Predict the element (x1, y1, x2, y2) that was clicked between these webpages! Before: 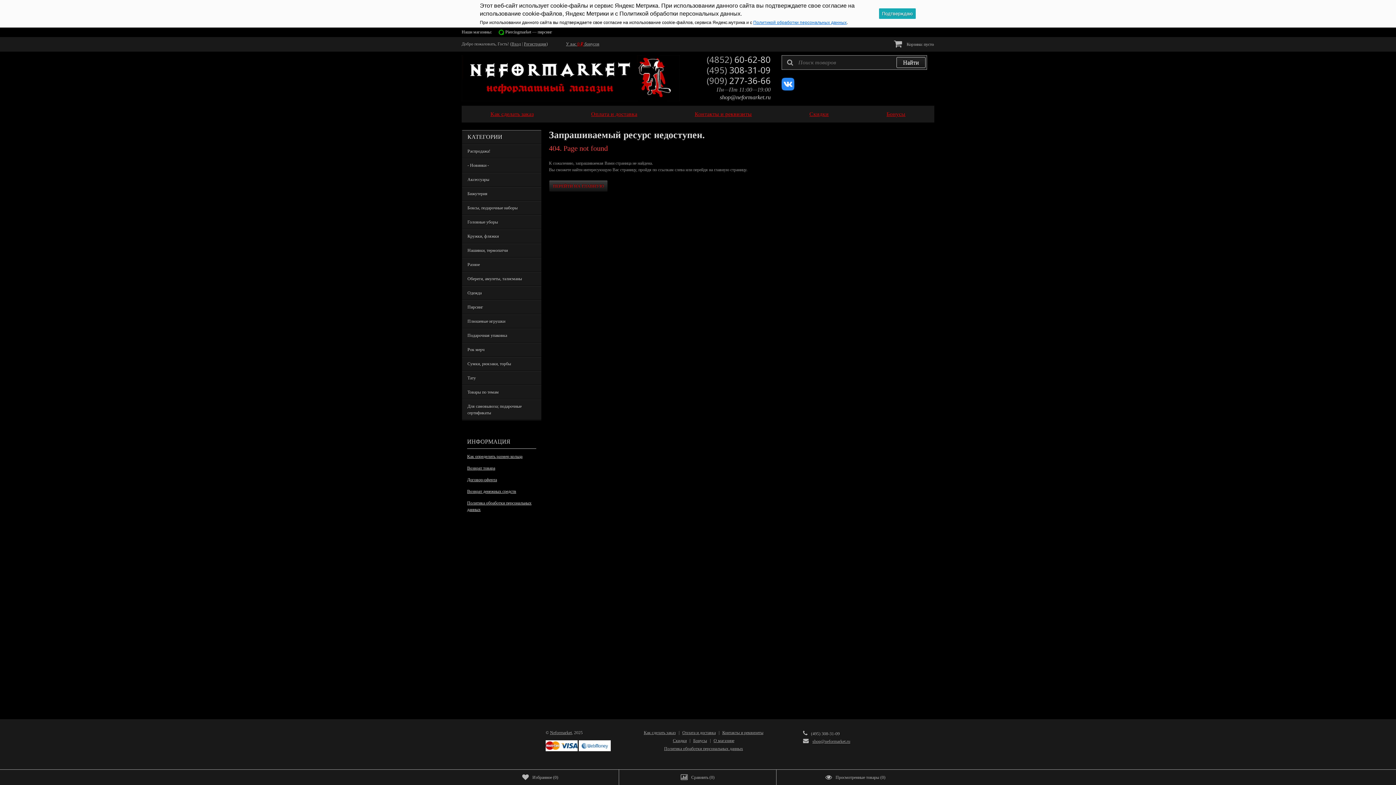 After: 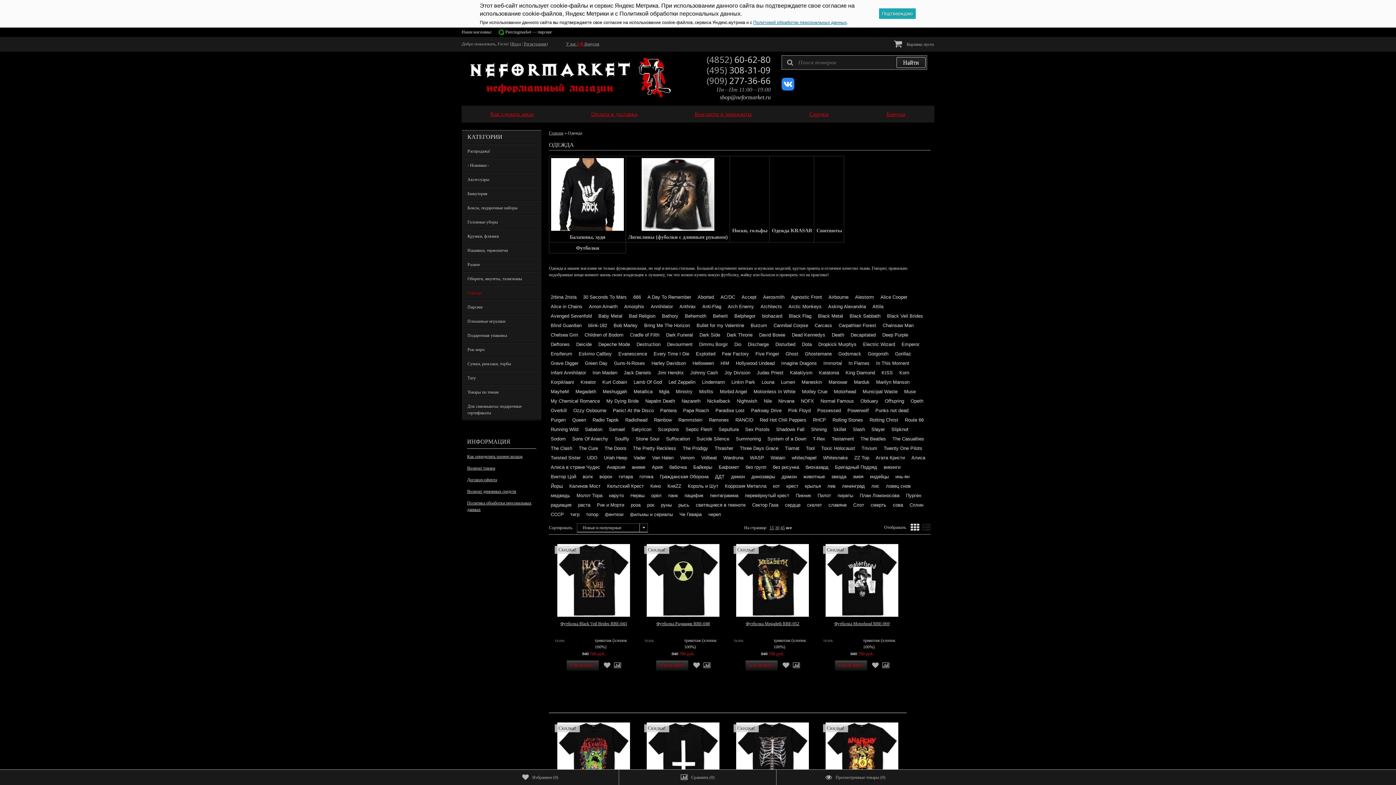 Action: bbox: (462, 286, 541, 300) label: Одежда